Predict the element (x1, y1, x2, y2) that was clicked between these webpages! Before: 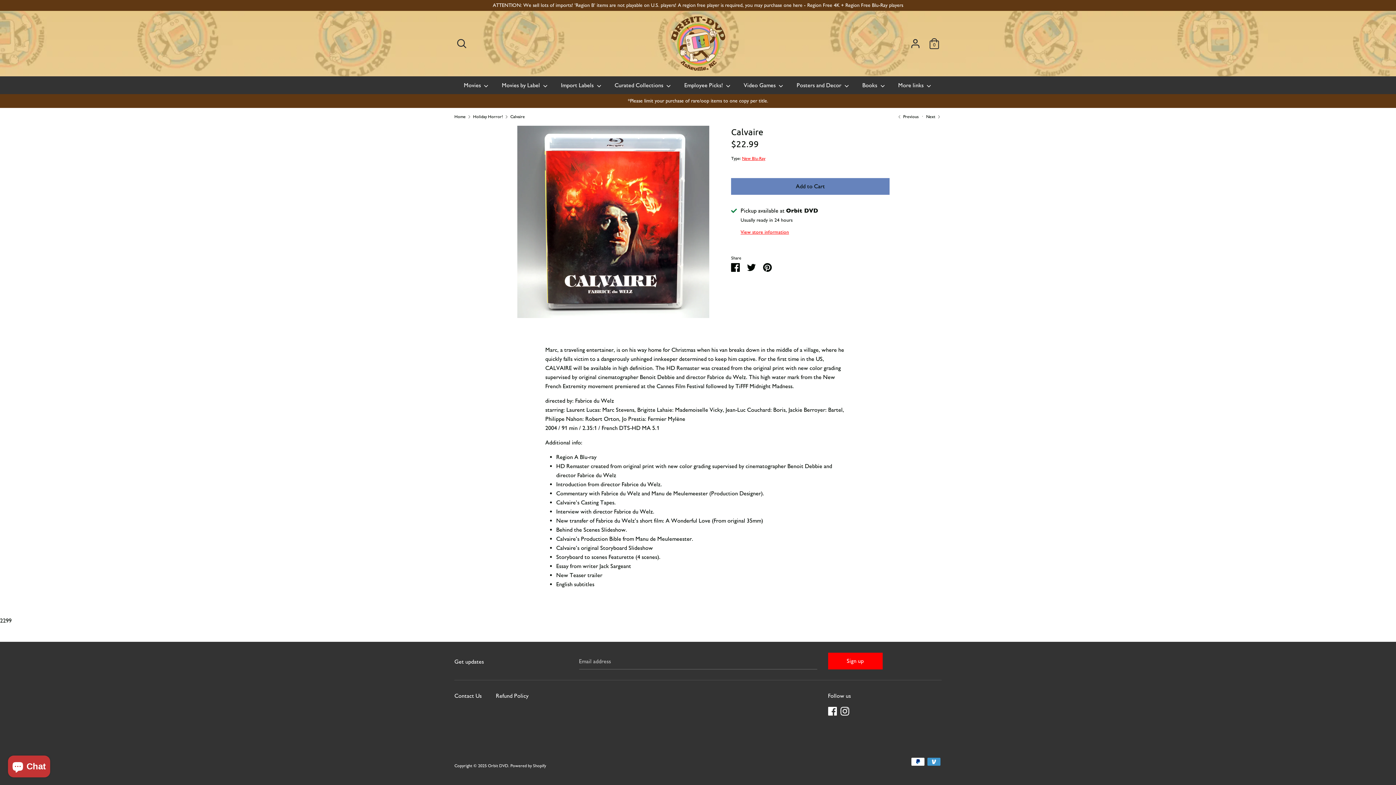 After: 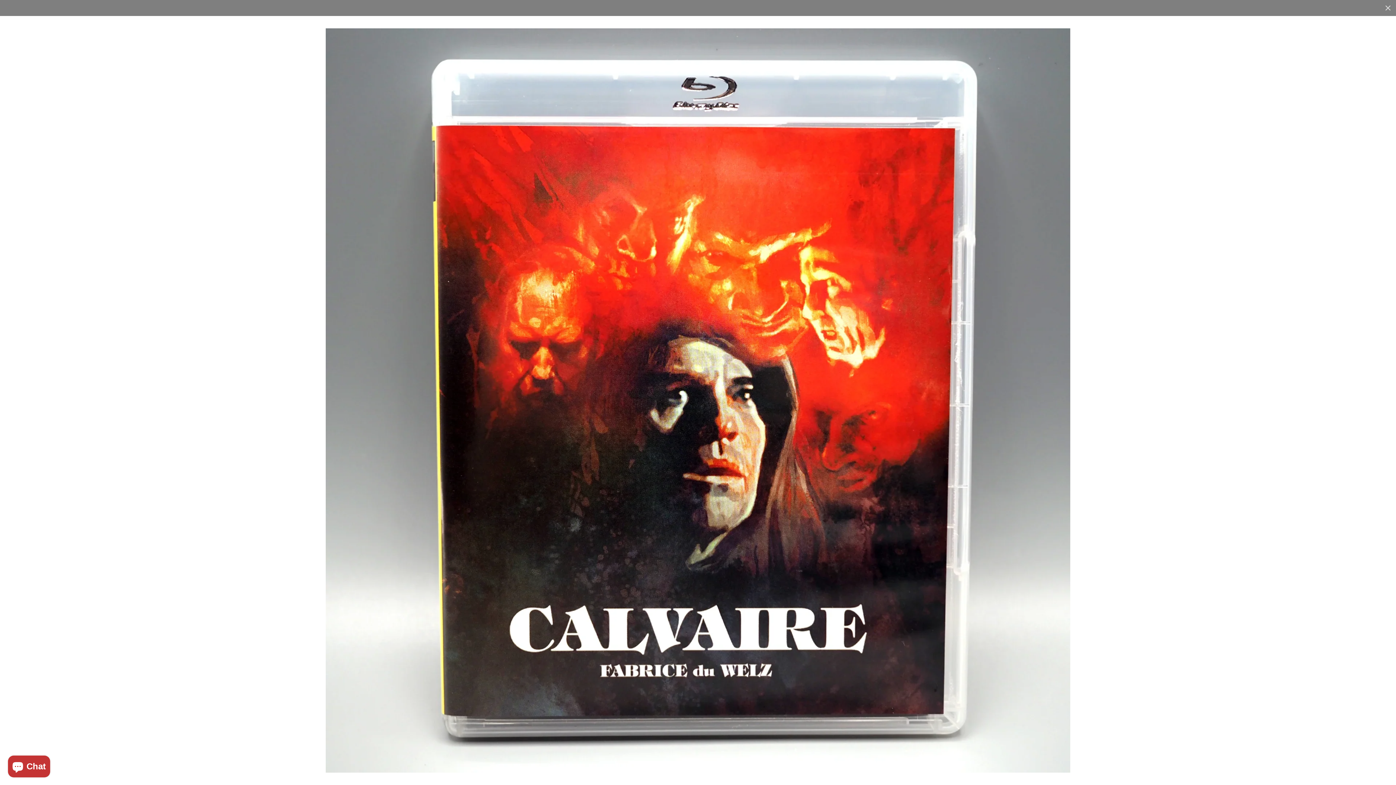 Action: bbox: (517, 125, 709, 318)